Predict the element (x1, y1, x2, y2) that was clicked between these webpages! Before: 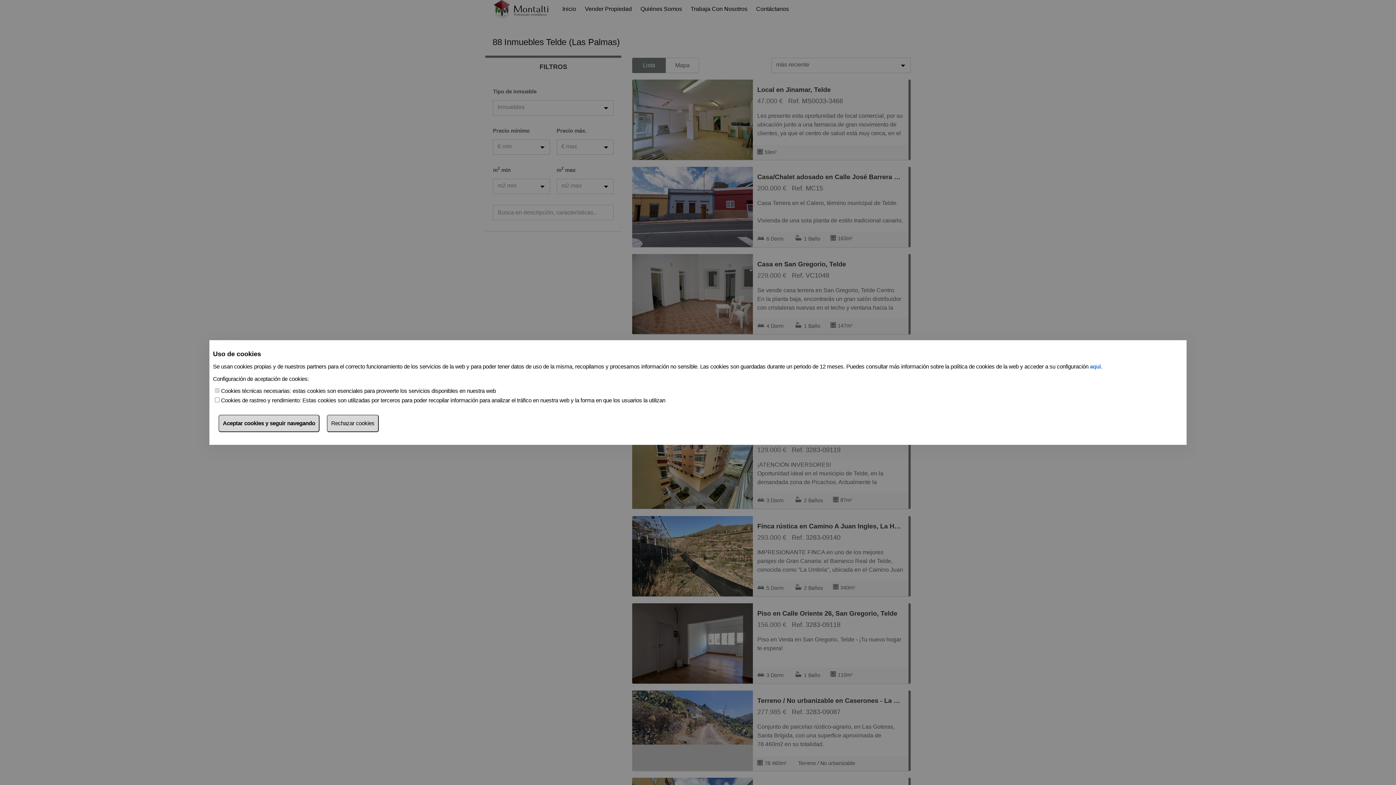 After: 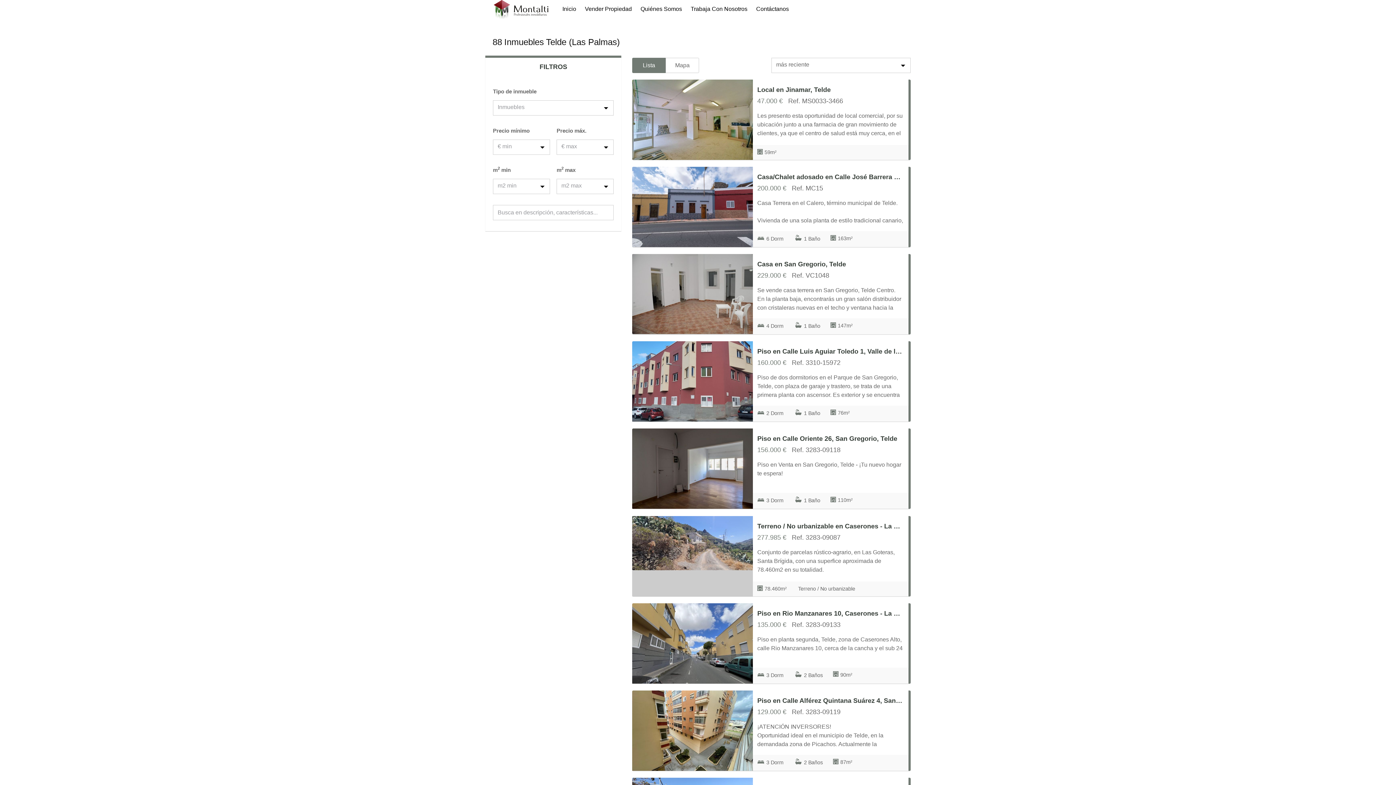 Action: bbox: (218, 414, 319, 432) label: Aceptar cookies y seguir navegando